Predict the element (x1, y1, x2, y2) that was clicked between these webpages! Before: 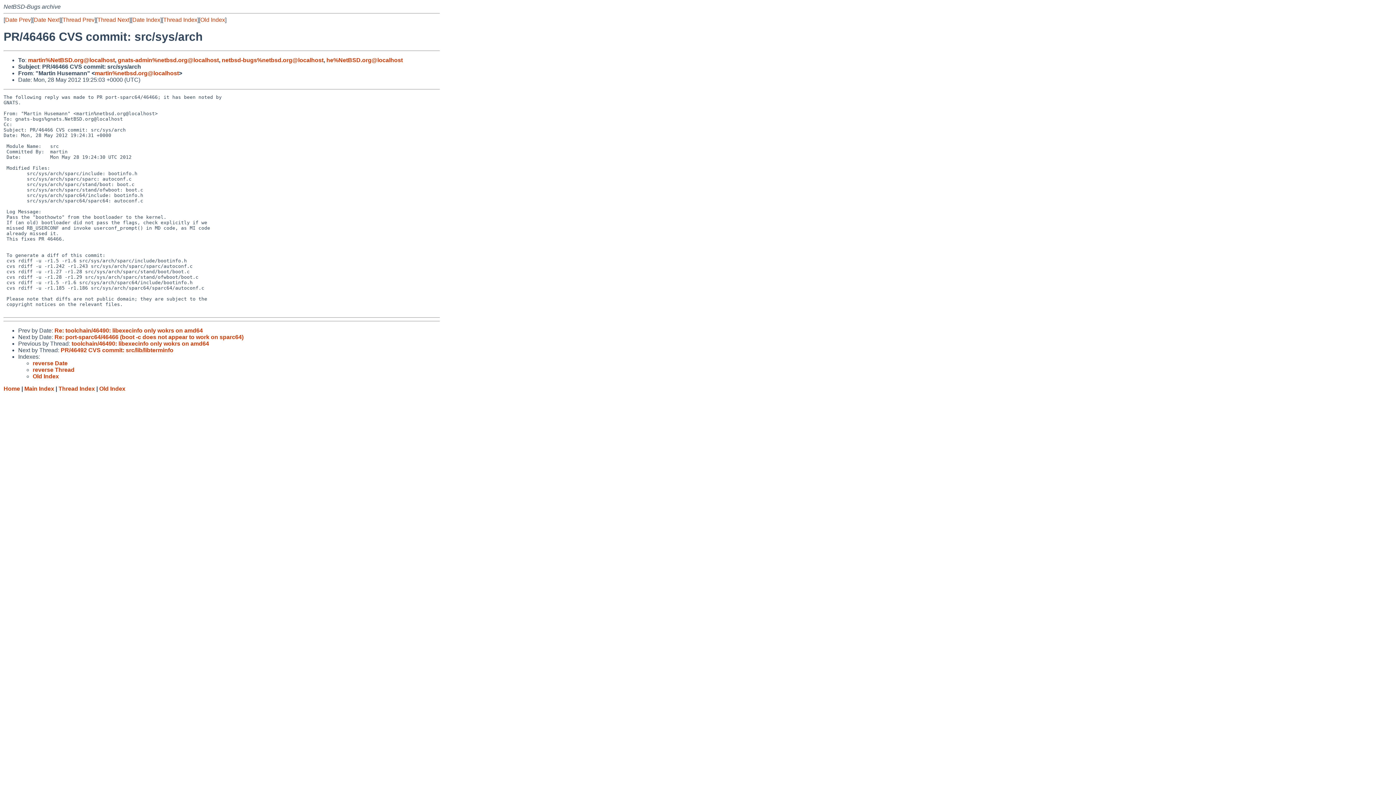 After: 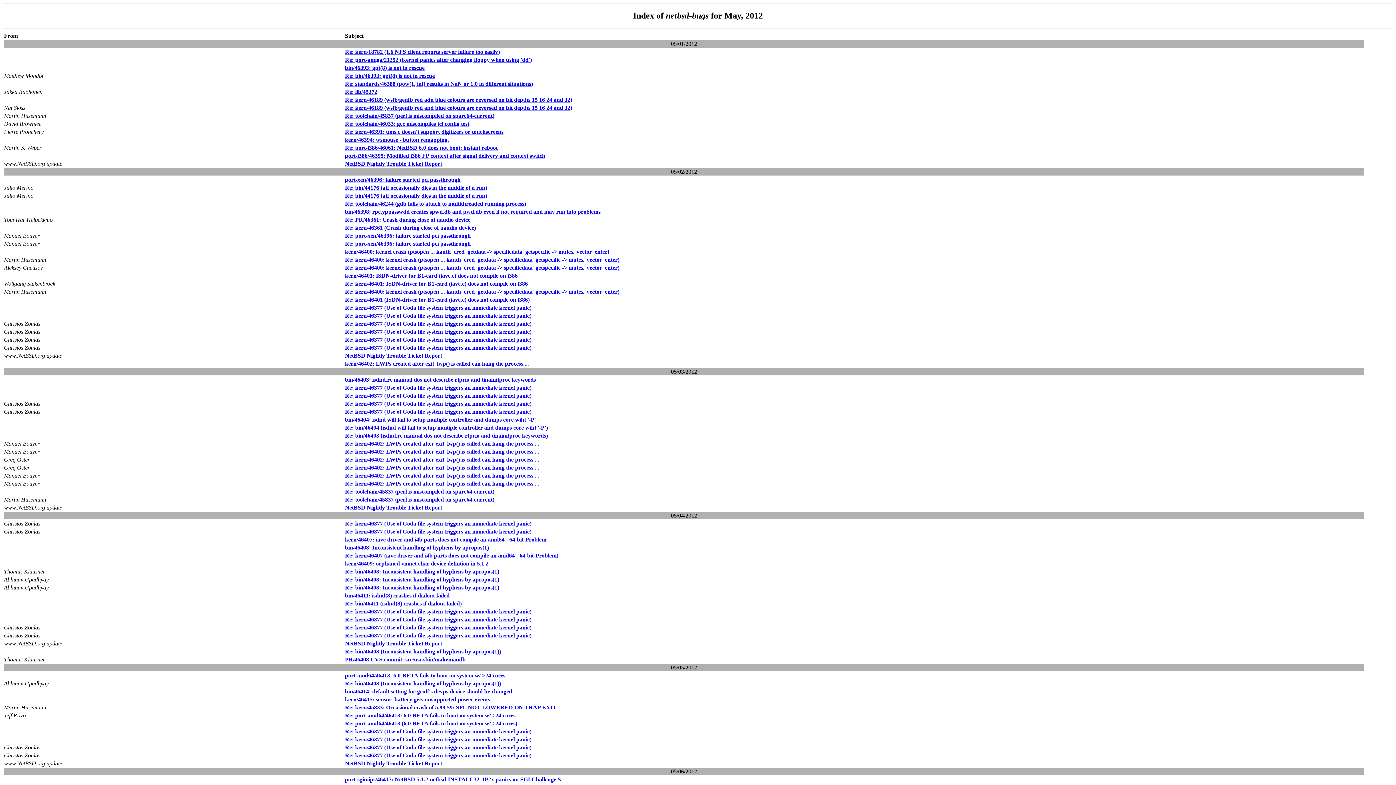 Action: label: Old Index bbox: (200, 16, 225, 22)